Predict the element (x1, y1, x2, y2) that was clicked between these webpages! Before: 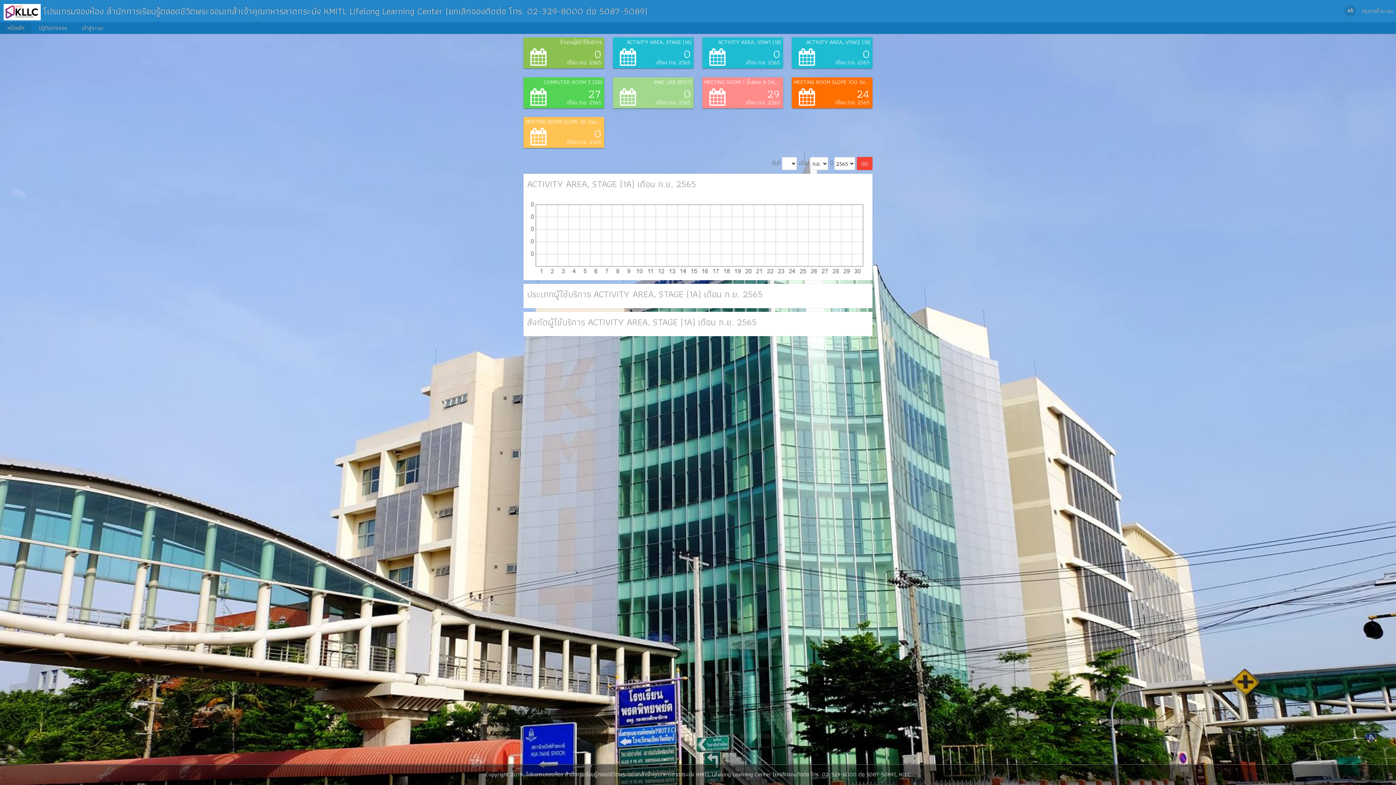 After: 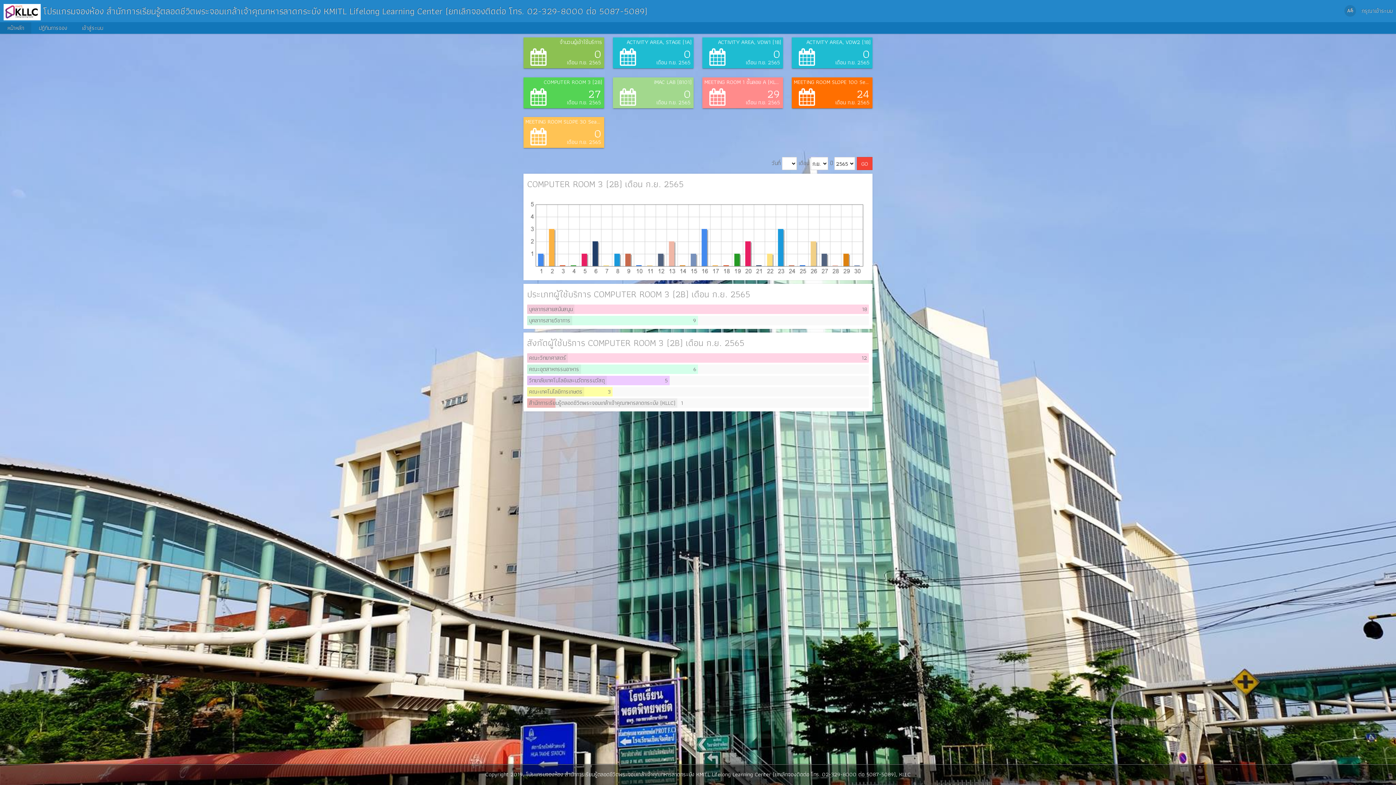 Action: label: COMPUTER ROOM 3 (2B)
	
27
เดือน ก.ย. 2565 bbox: (523, 77, 604, 108)